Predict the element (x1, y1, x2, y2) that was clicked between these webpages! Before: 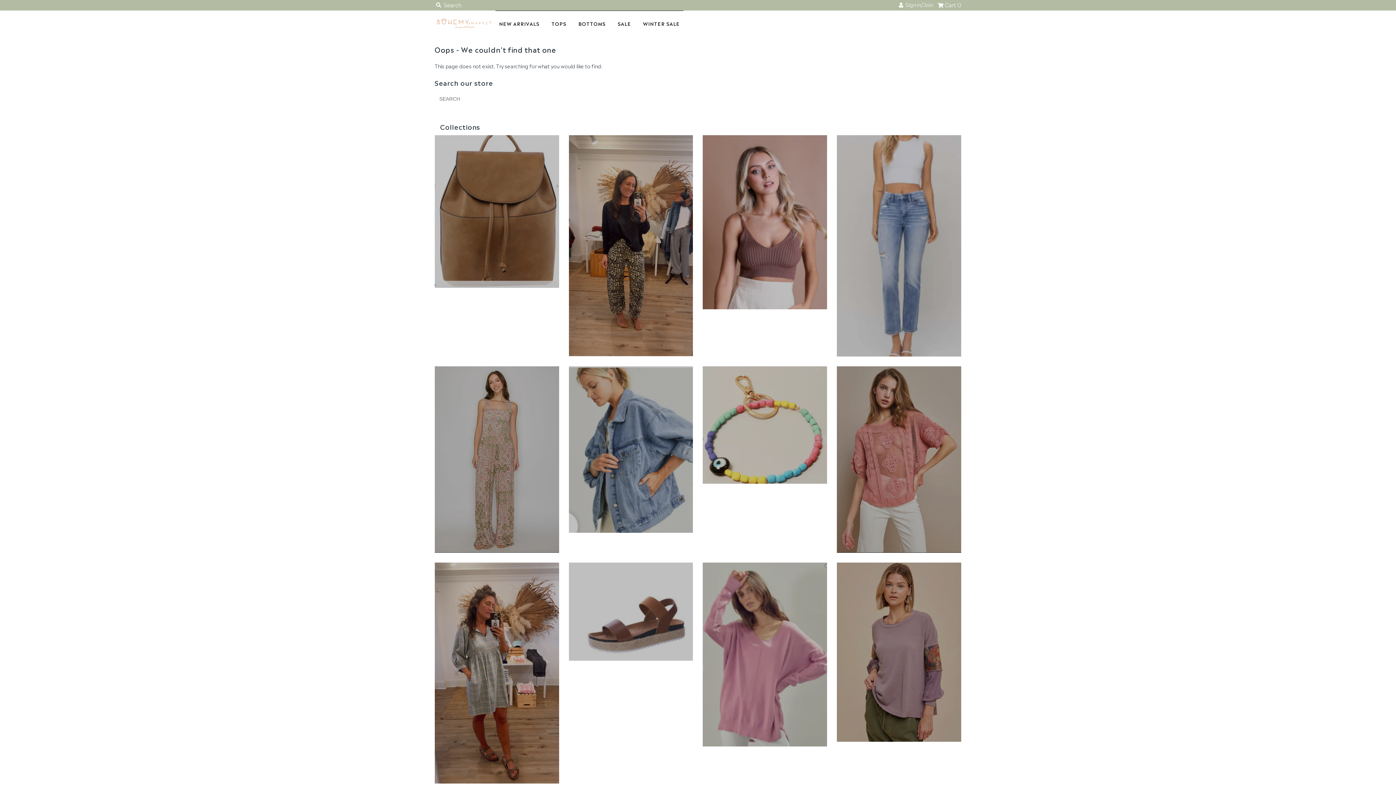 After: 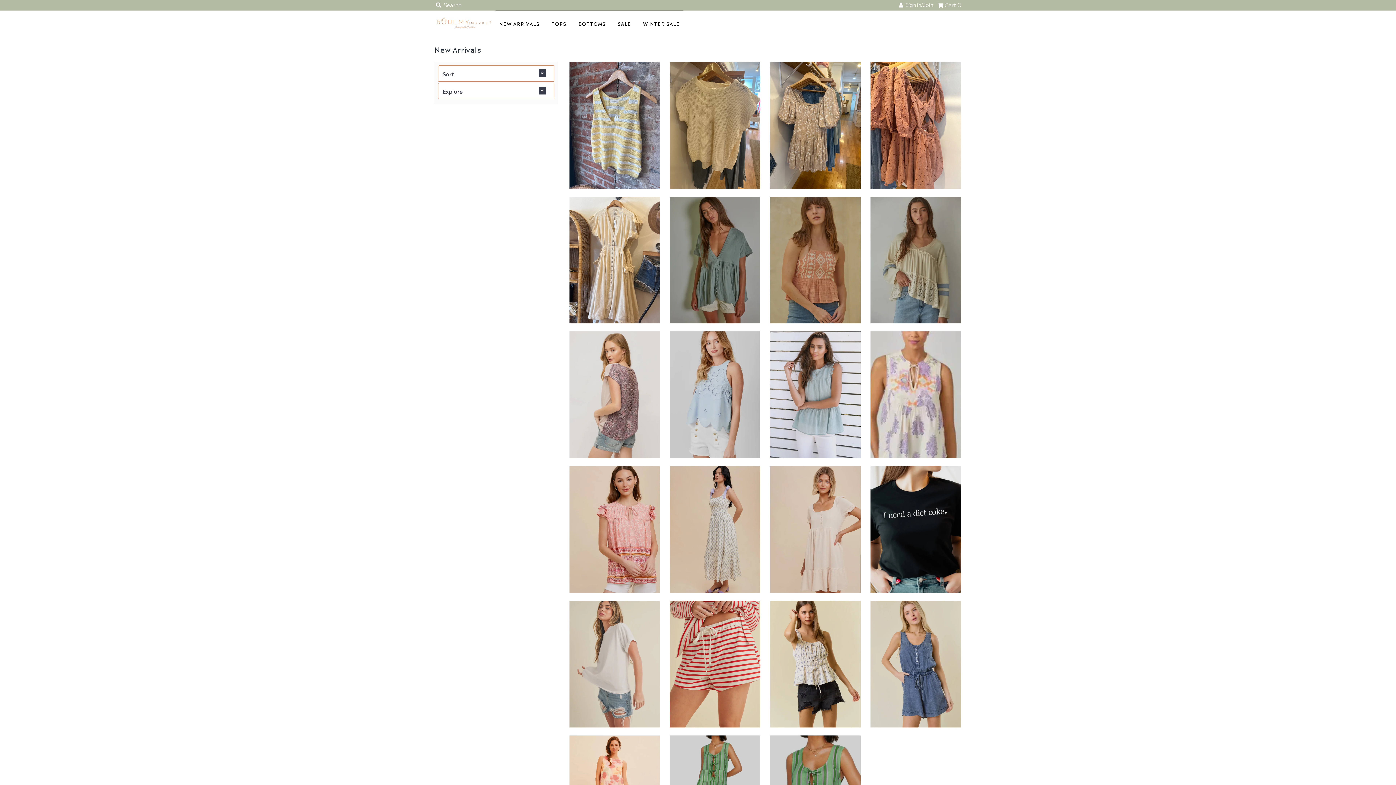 Action: label: NEW ARRIVALS bbox: (493, 14, 545, 33)